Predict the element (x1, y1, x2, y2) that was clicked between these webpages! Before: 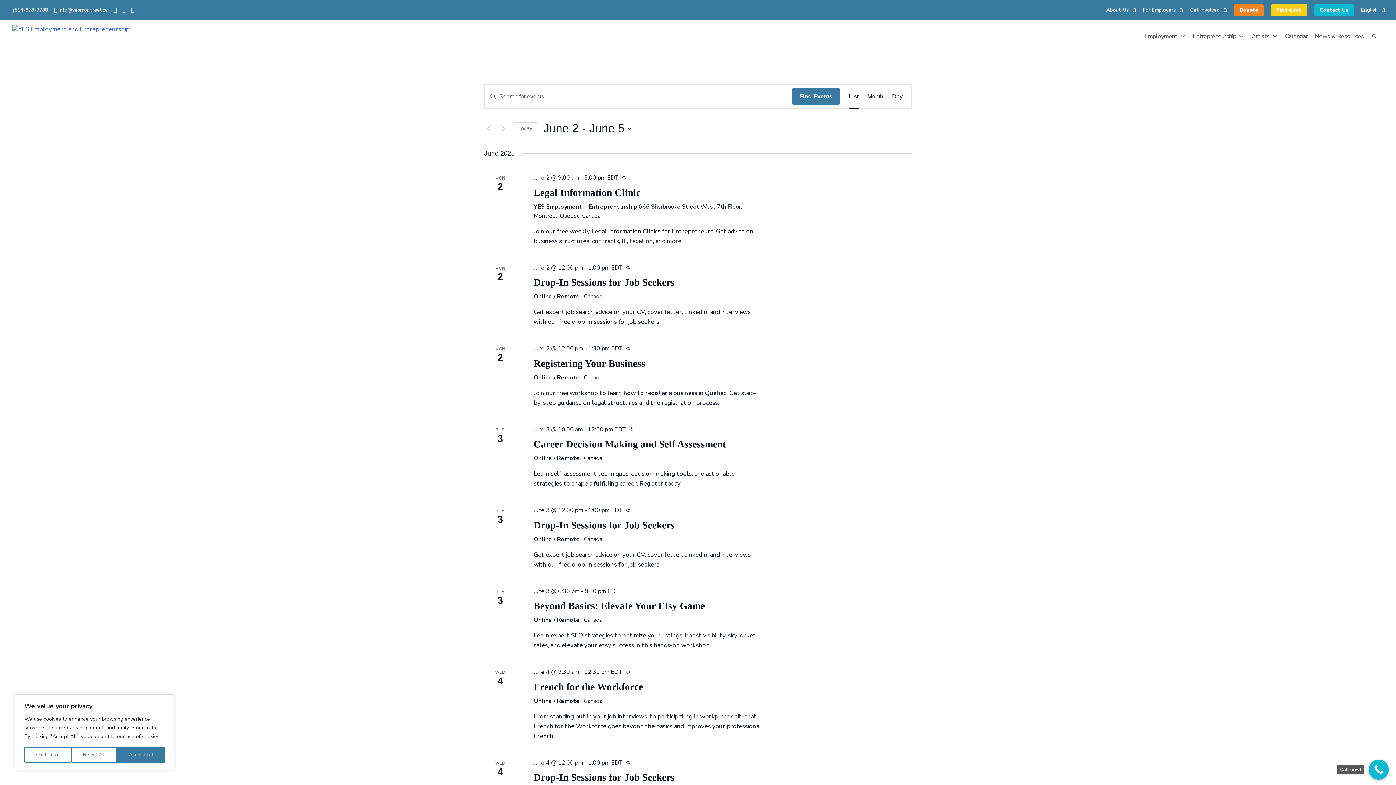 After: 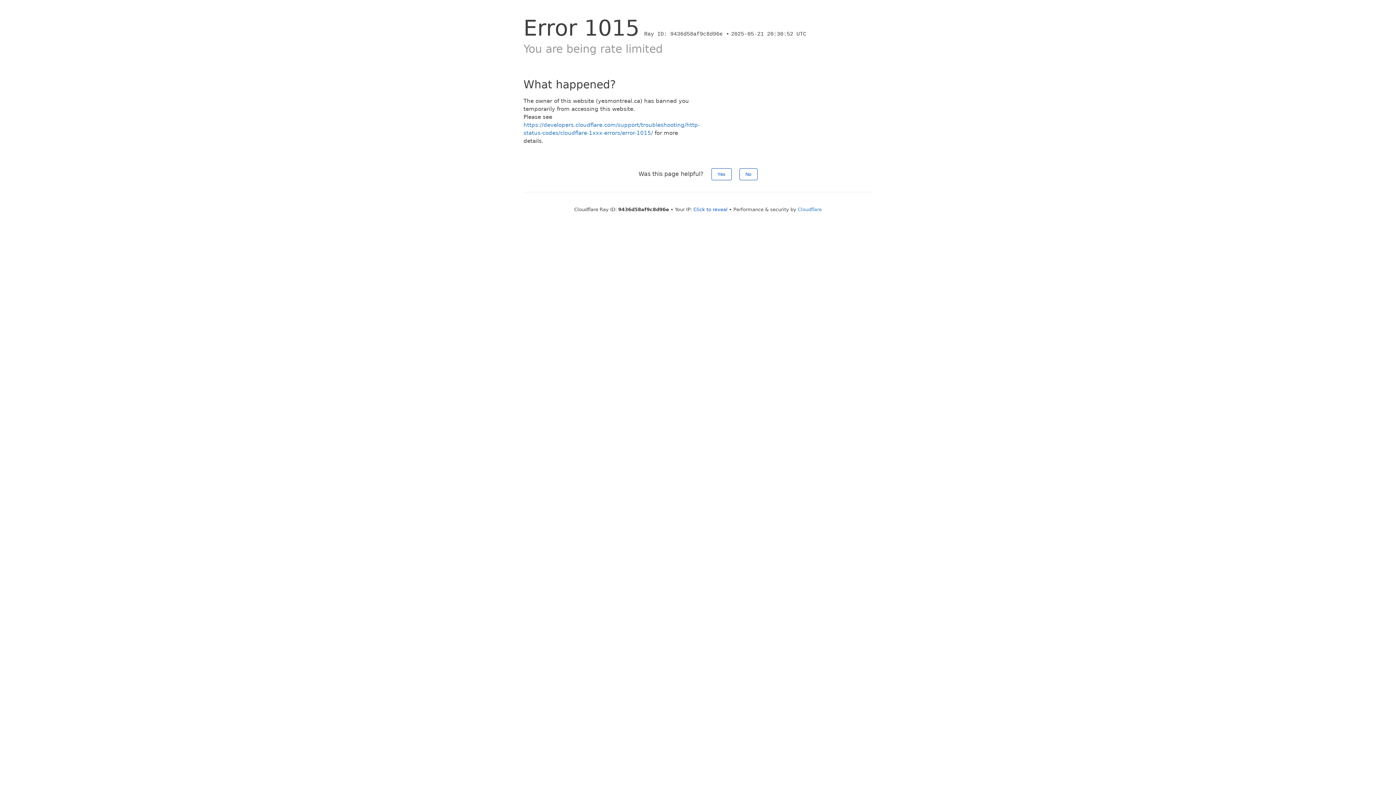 Action: bbox: (626, 759, 630, 768)